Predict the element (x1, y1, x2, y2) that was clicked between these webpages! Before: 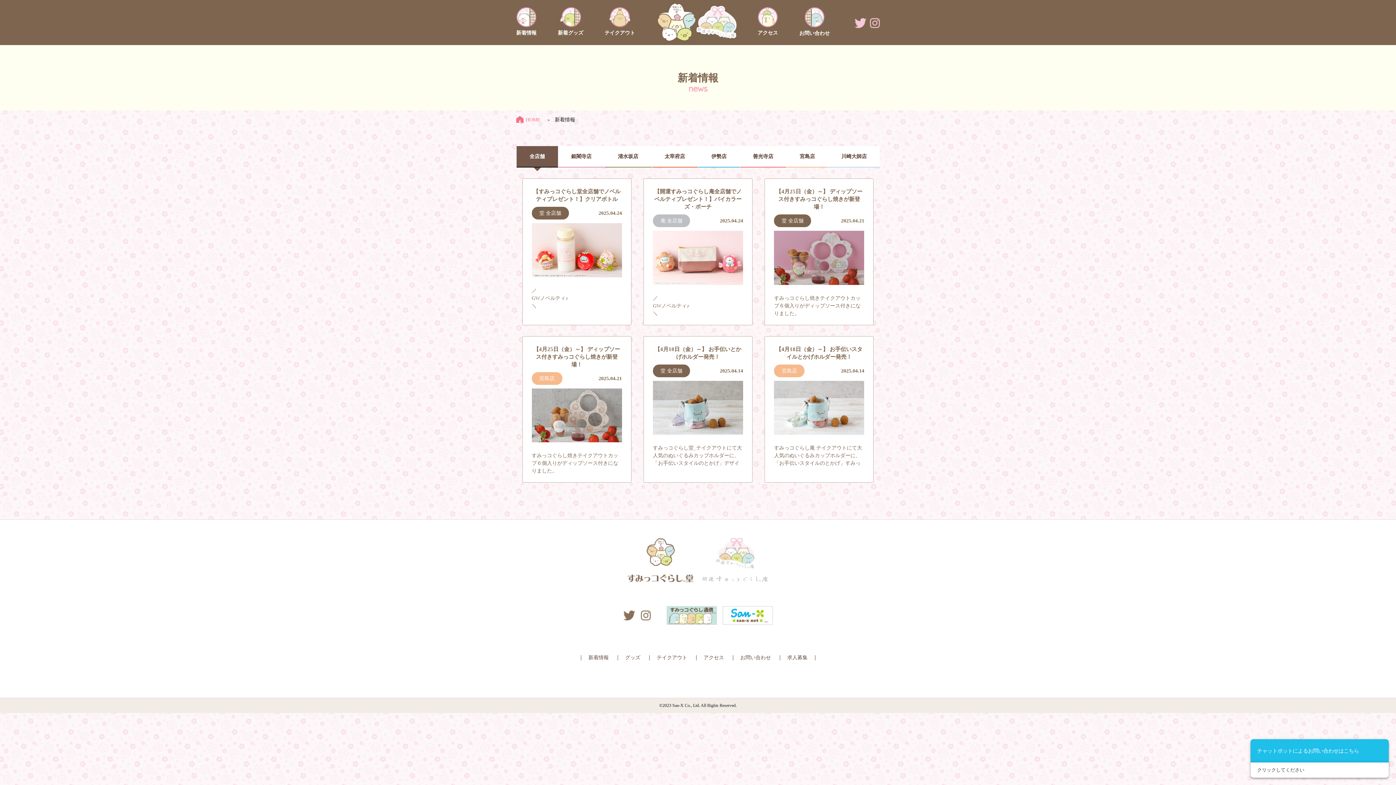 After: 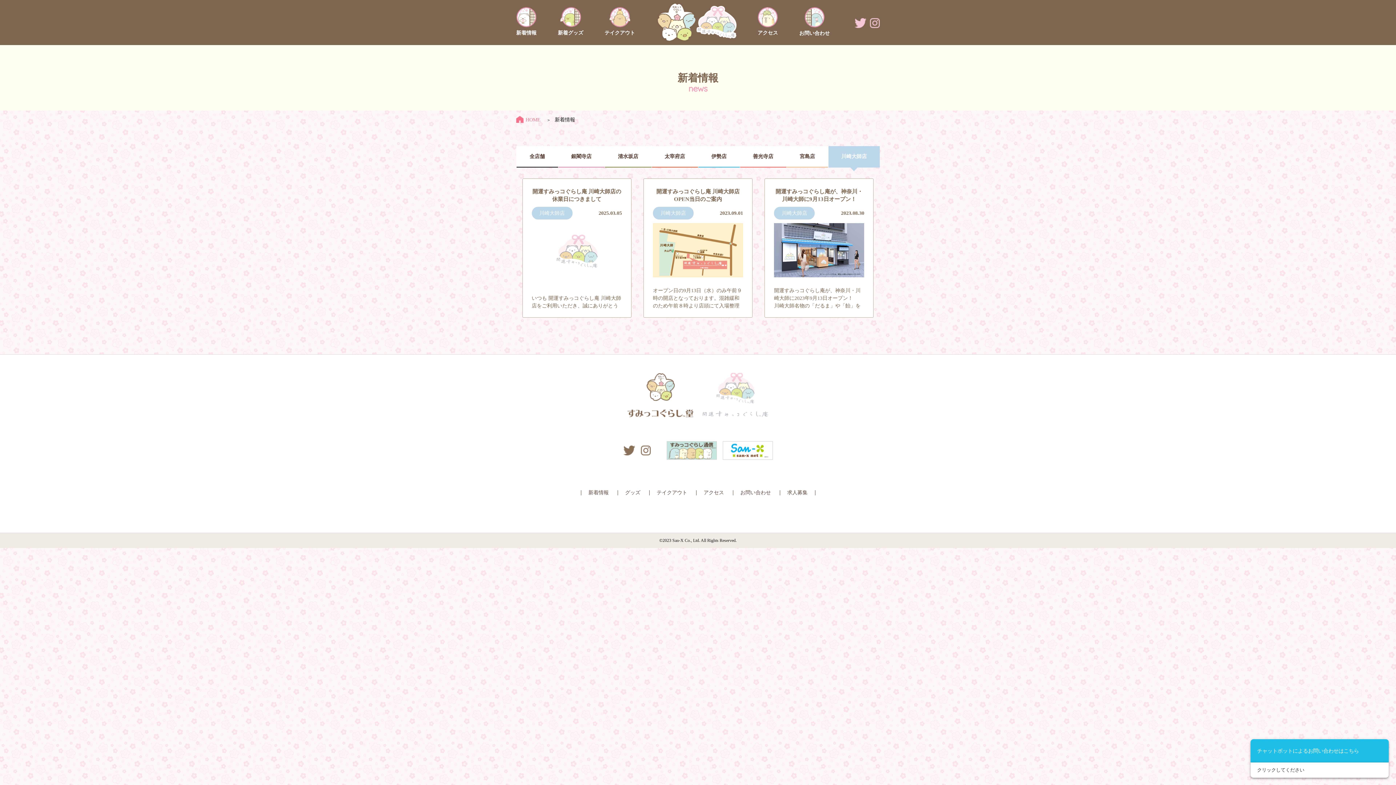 Action: label: 川崎大師店 bbox: (828, 146, 880, 166)